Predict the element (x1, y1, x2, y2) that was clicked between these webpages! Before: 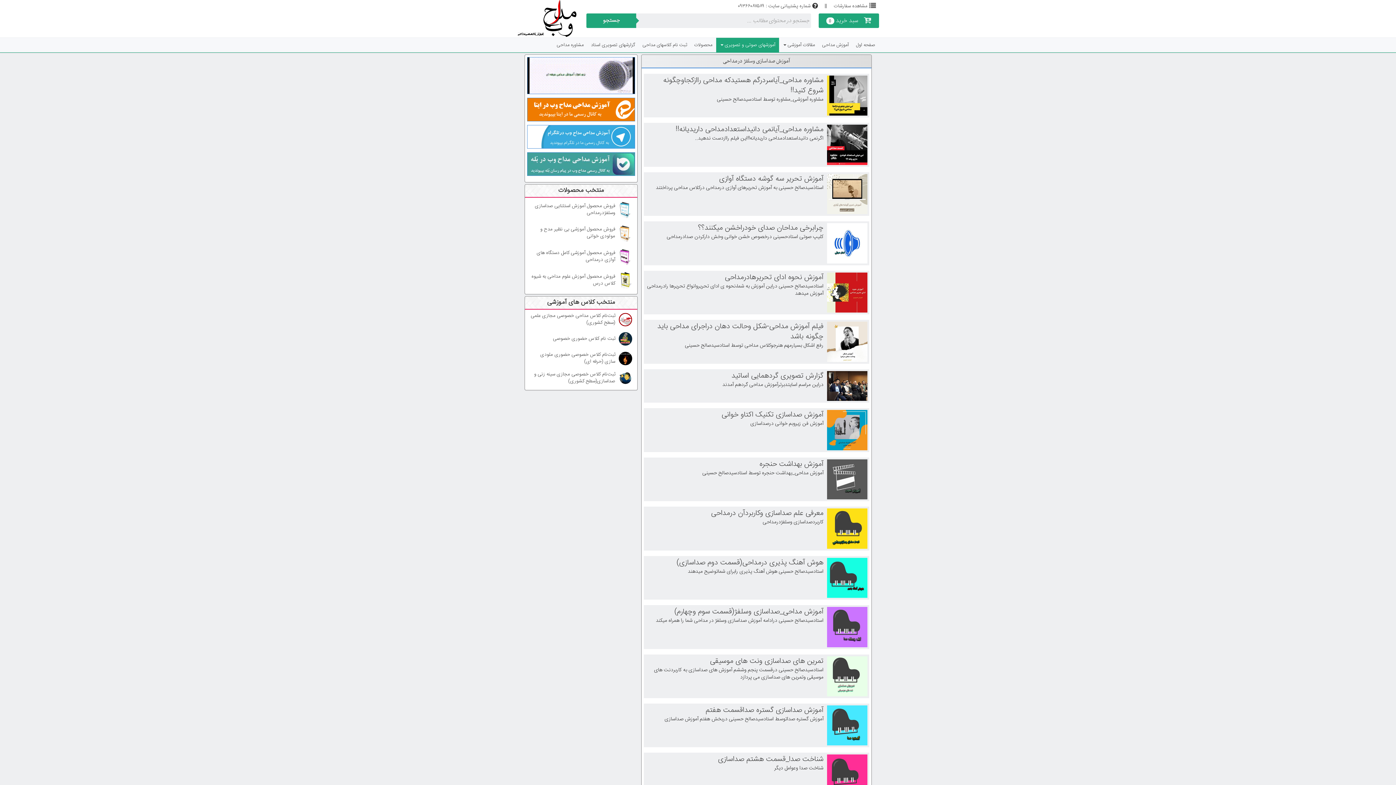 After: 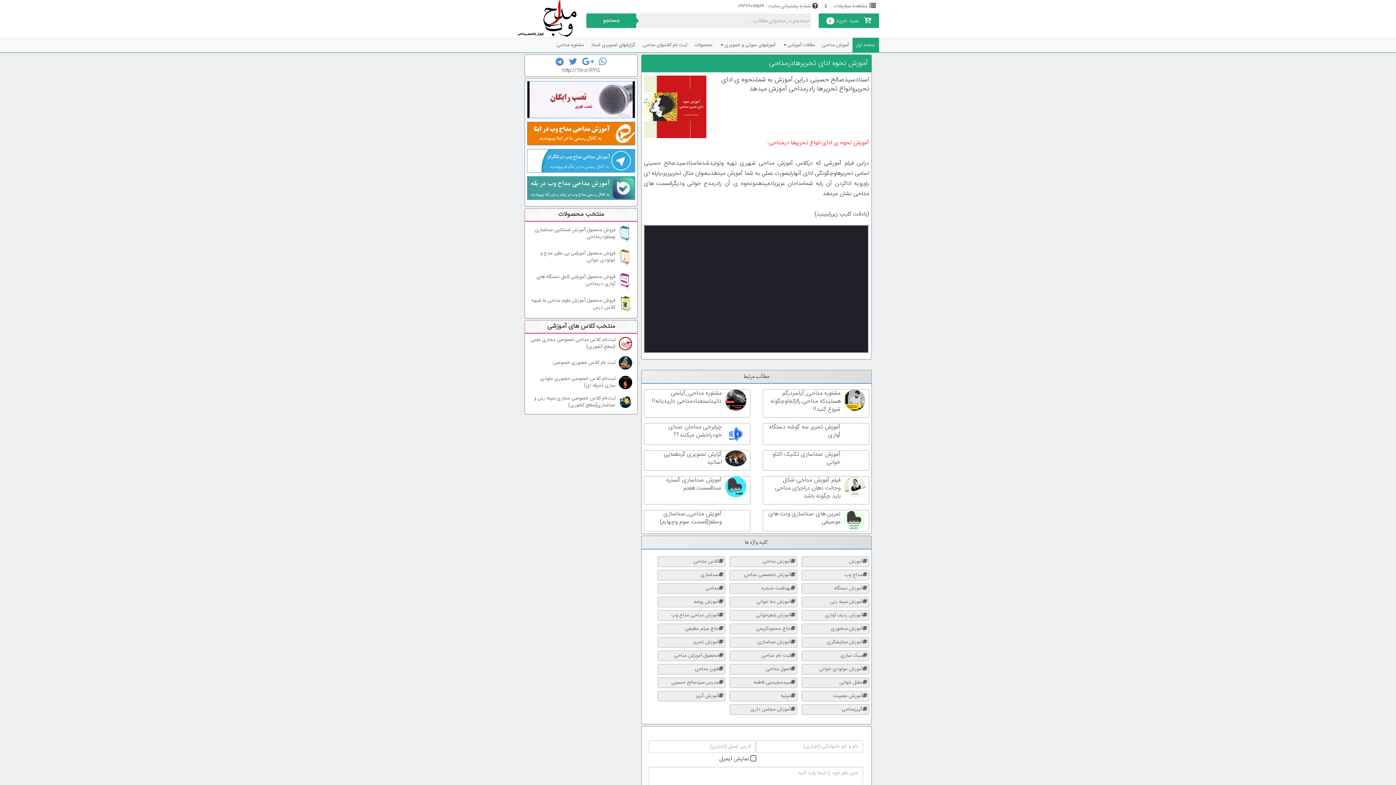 Action: bbox: (827, 272, 867, 312)